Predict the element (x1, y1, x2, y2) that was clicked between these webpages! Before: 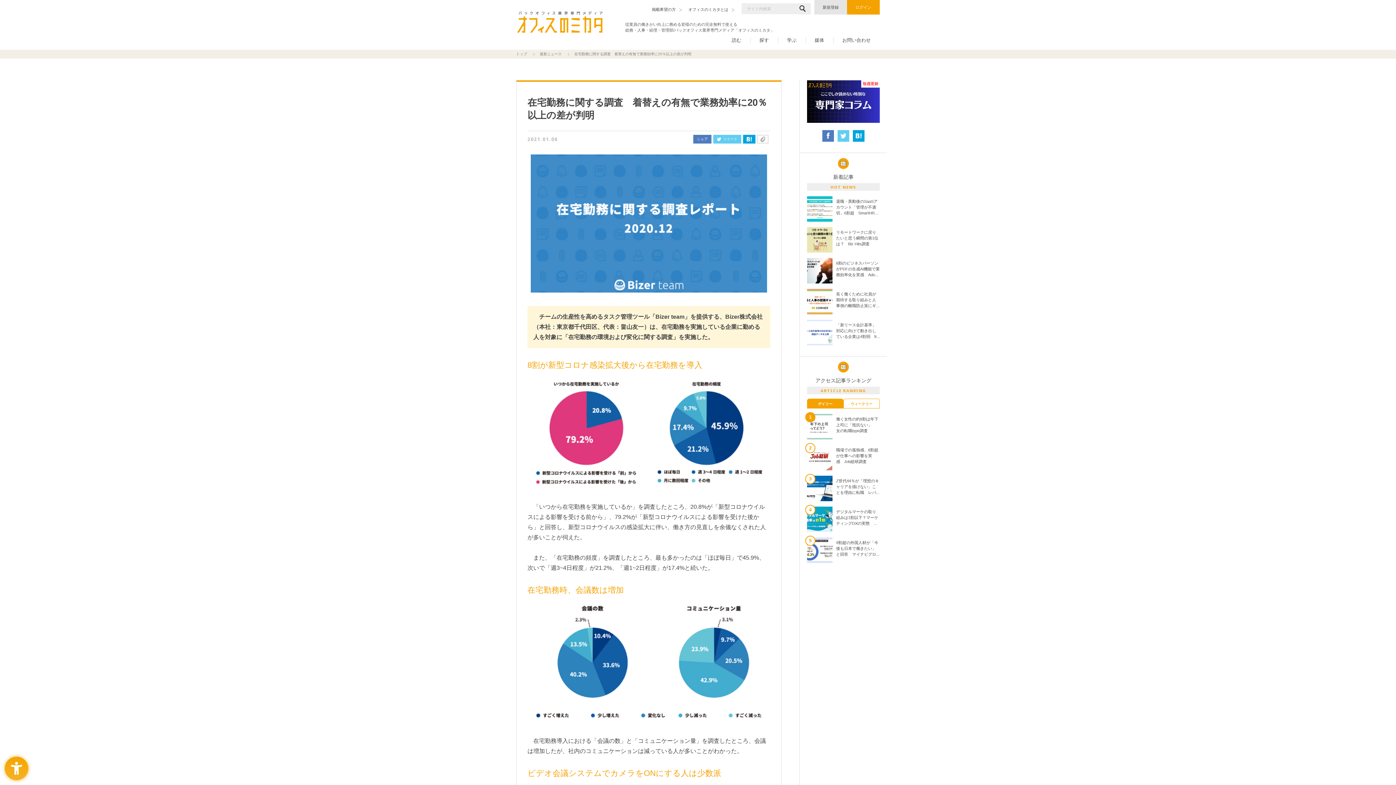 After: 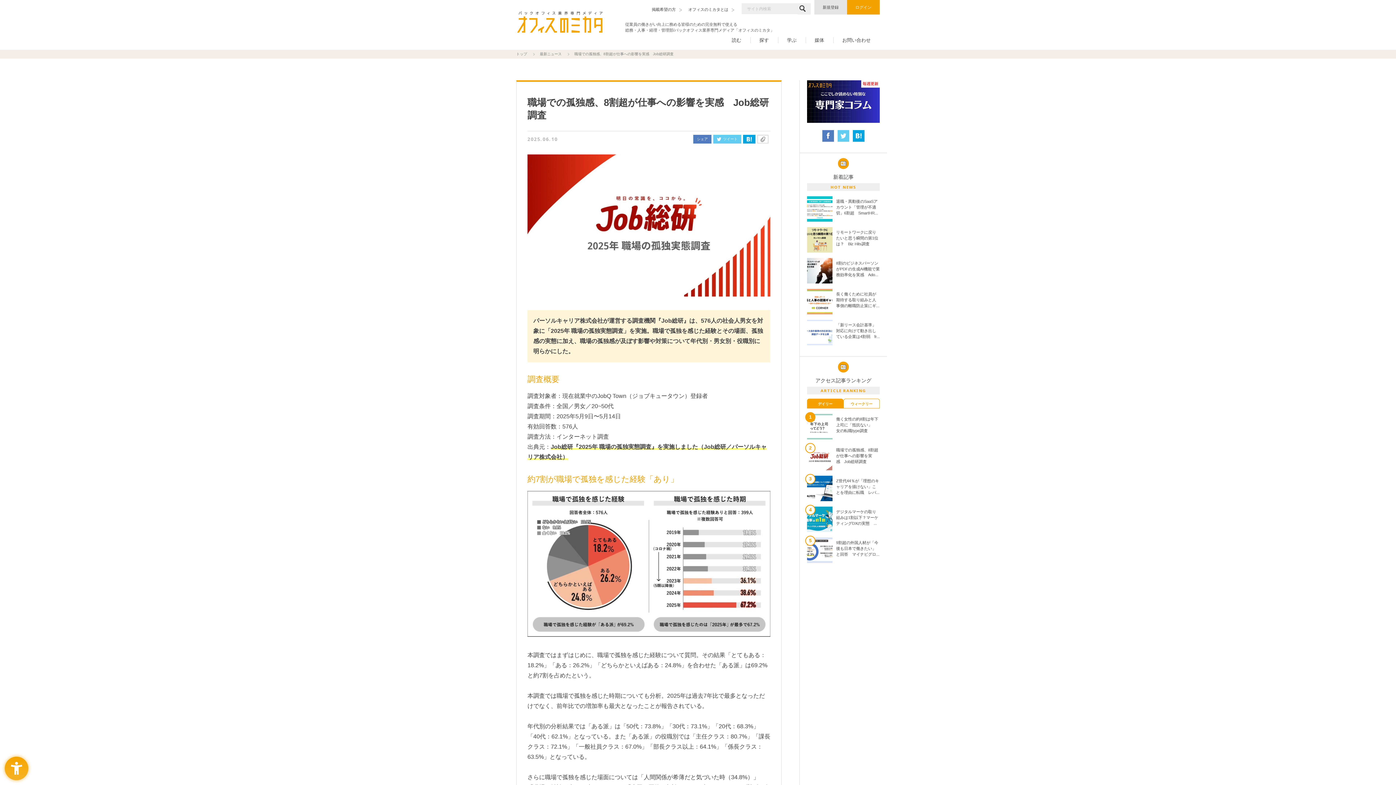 Action: label: 職場での孤独感、8割超が仕事への影響を実感　Job総研調査 bbox: (807, 445, 880, 470)